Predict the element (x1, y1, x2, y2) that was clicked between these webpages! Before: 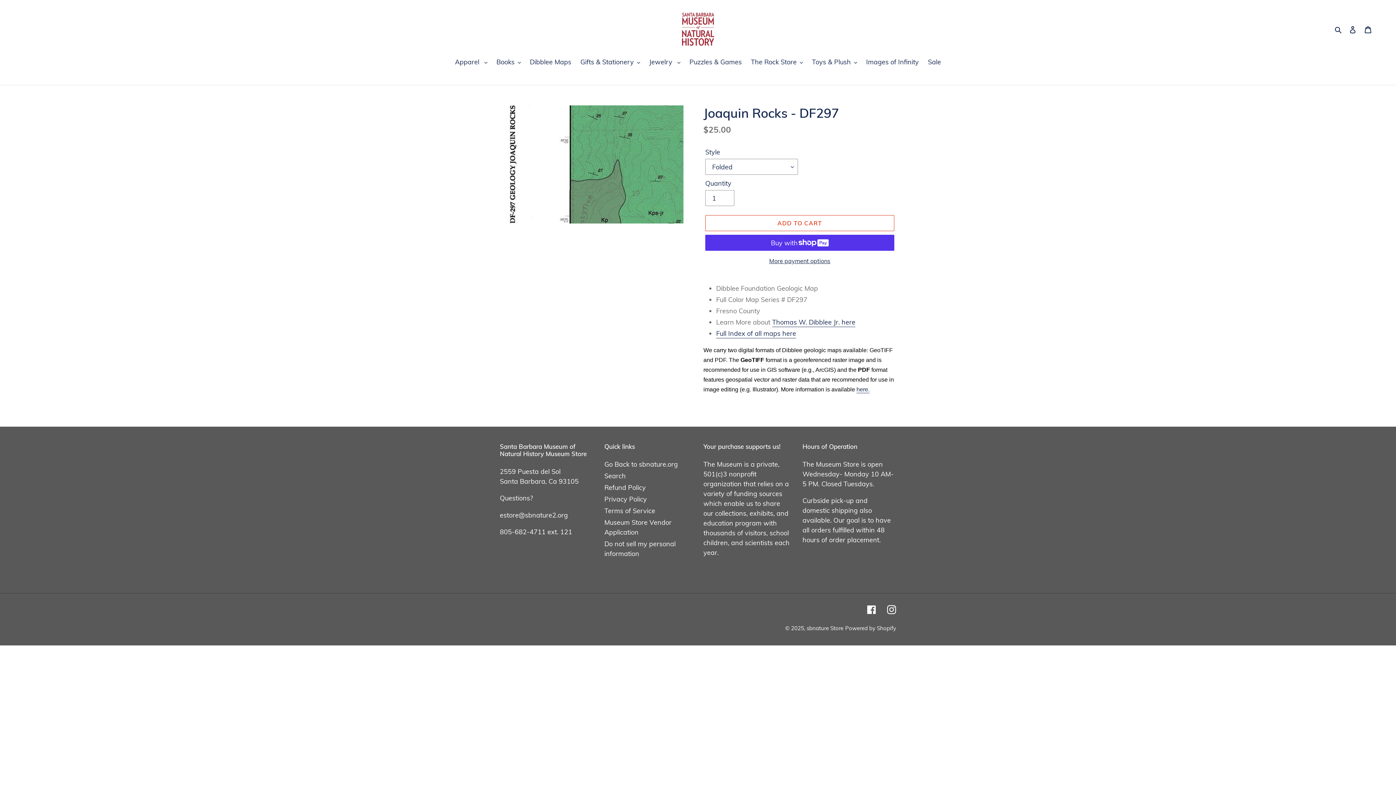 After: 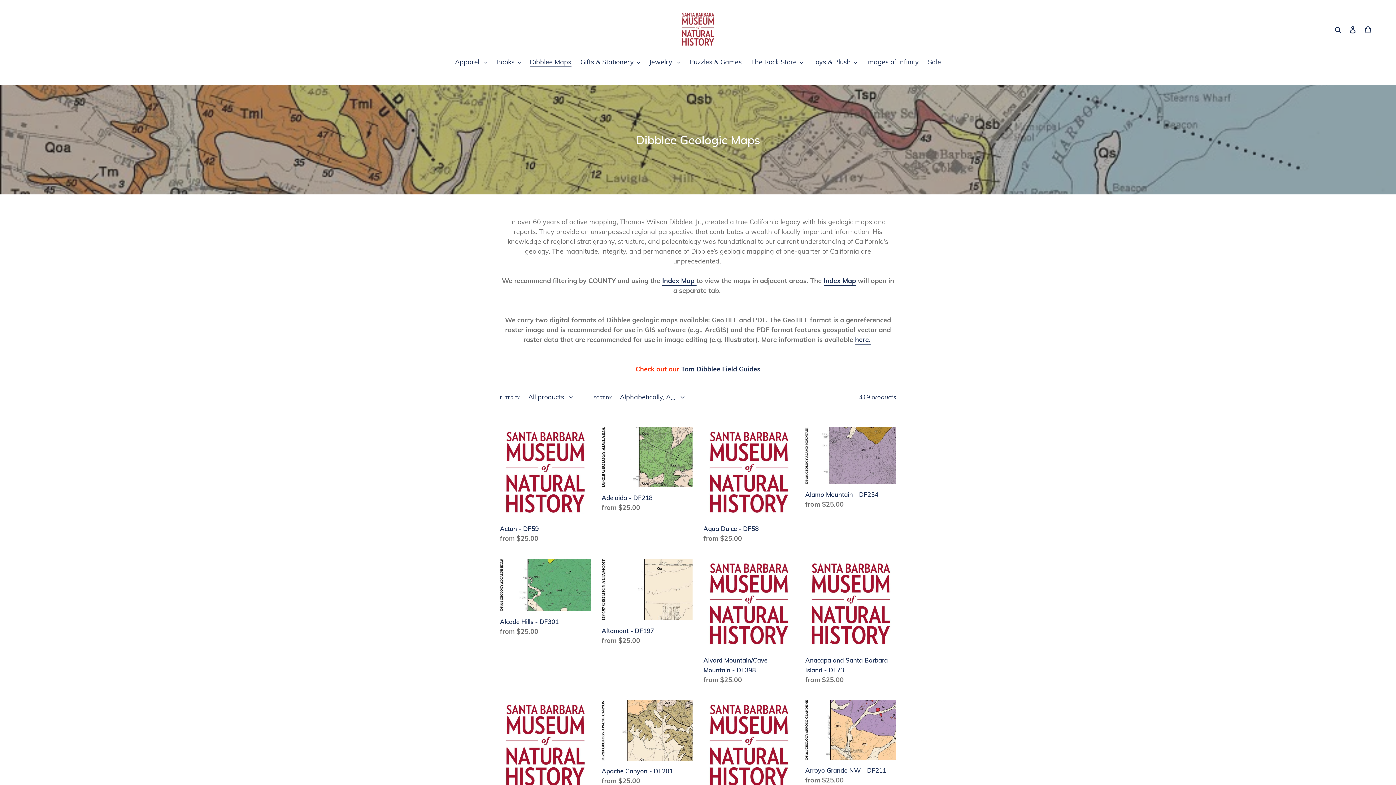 Action: label: Dibblee Maps bbox: (526, 57, 575, 68)